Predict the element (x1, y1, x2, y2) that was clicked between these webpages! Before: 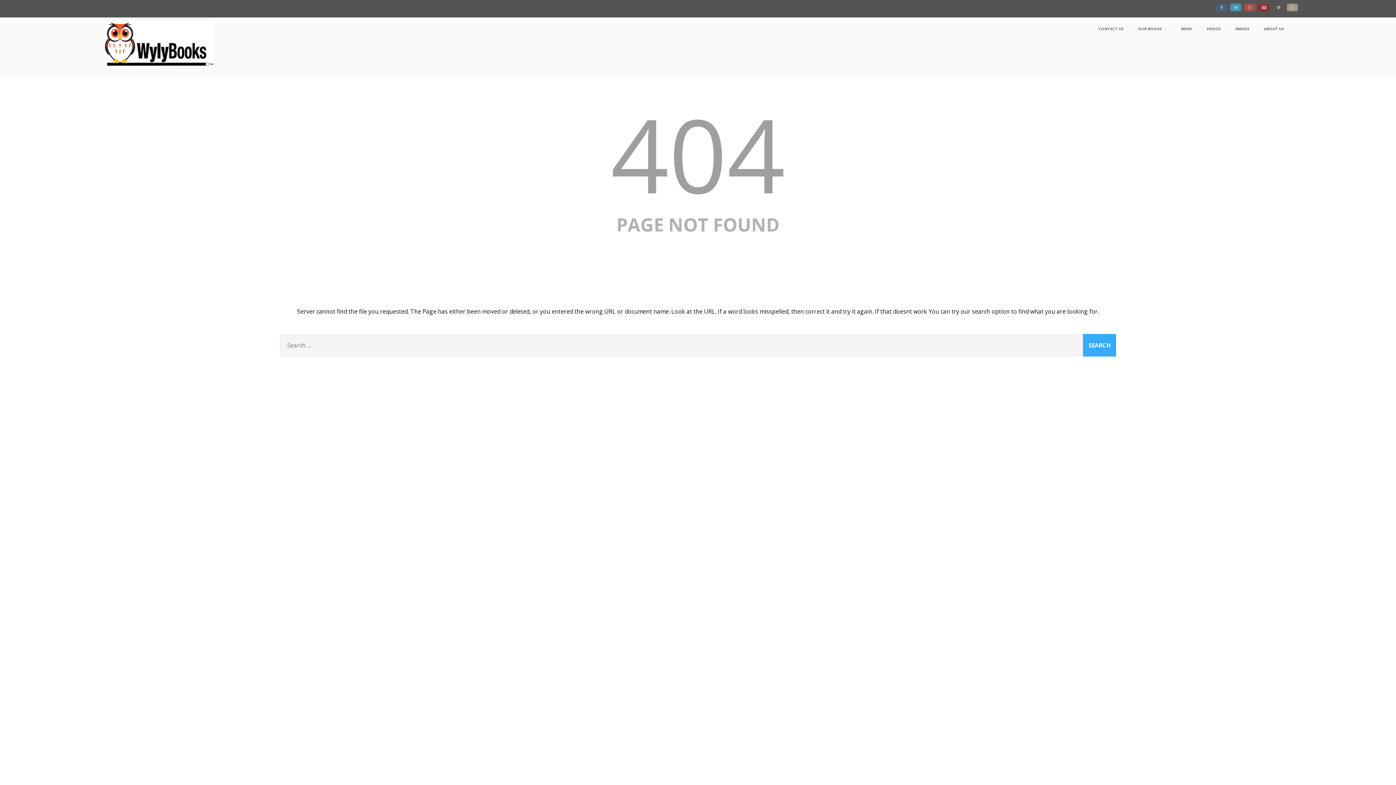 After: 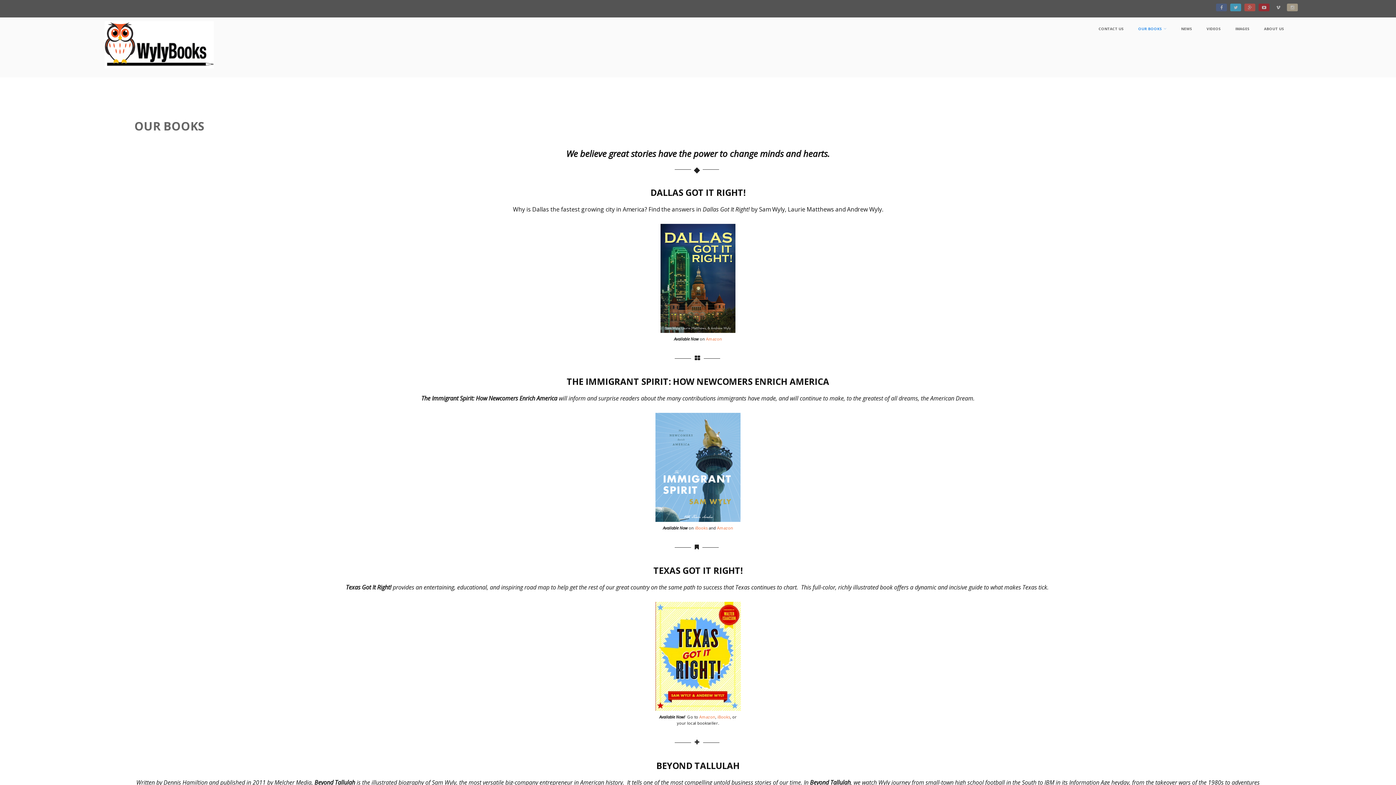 Action: bbox: (104, 65, 213, 73)